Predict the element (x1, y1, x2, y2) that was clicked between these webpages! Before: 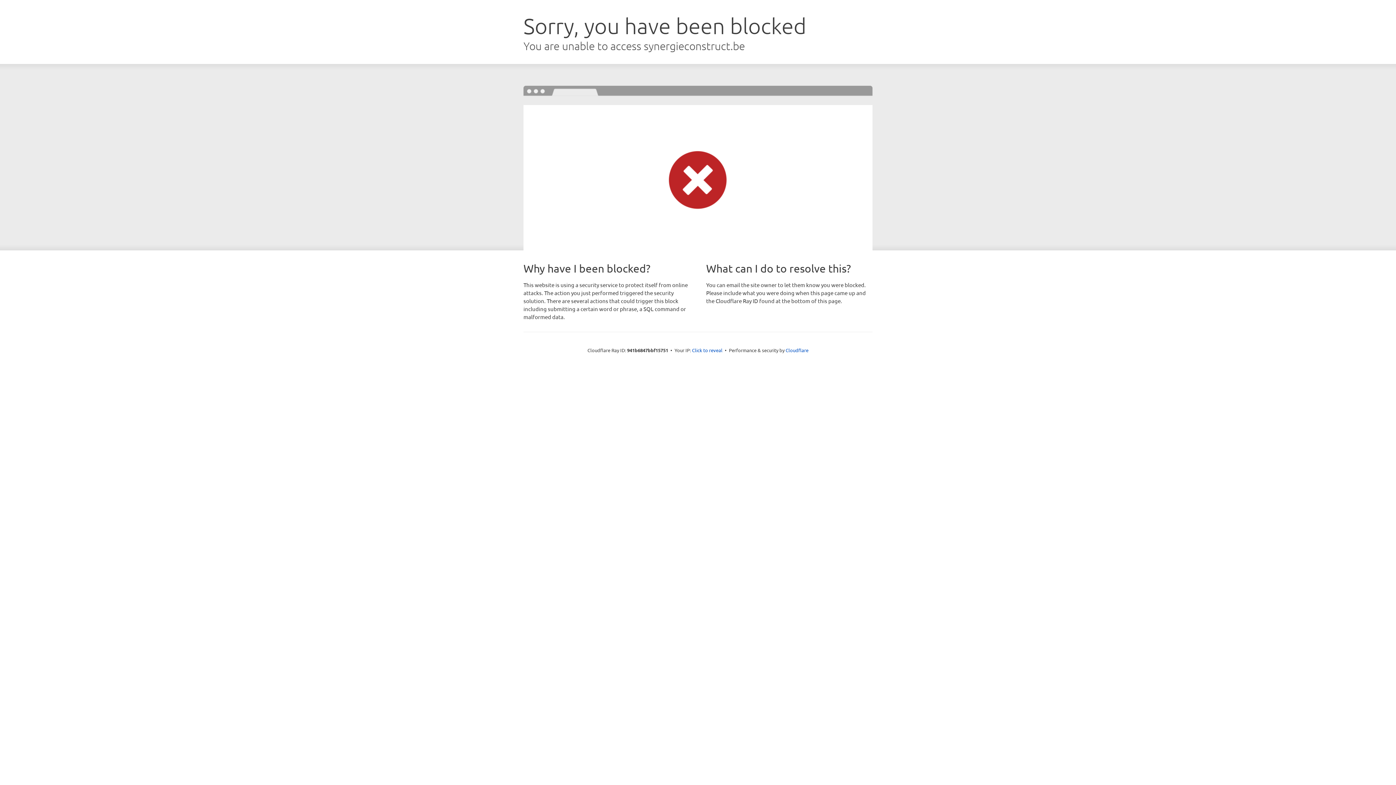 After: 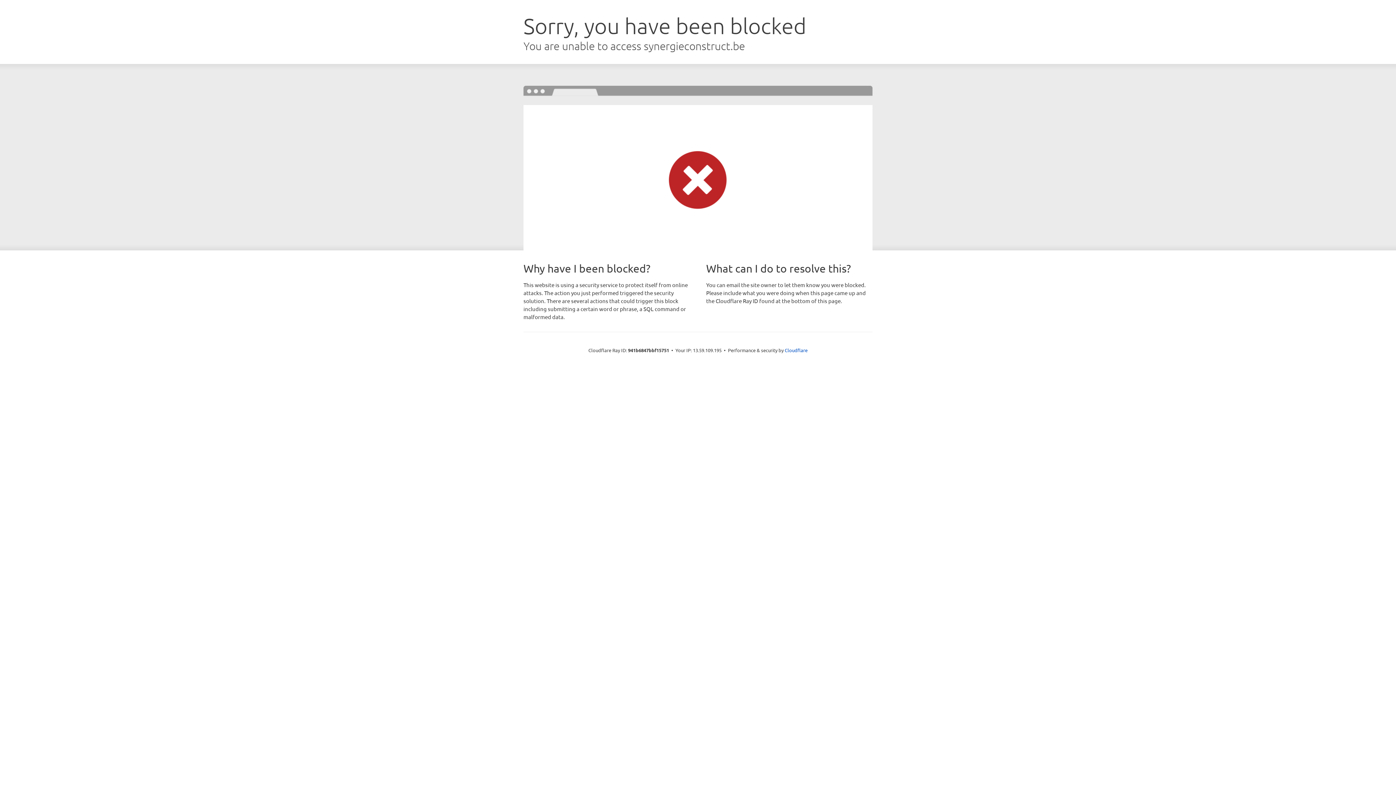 Action: label: Click to reveal bbox: (692, 346, 722, 353)